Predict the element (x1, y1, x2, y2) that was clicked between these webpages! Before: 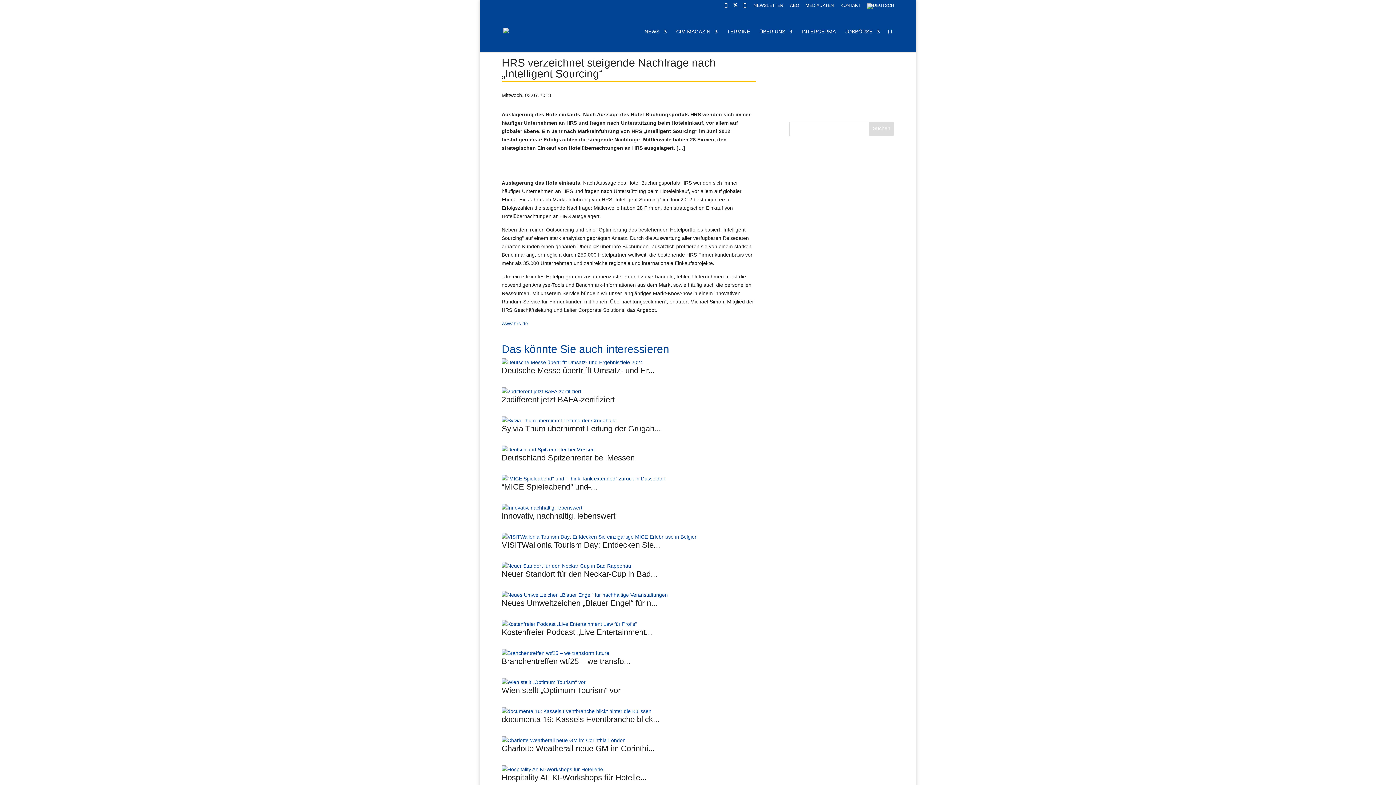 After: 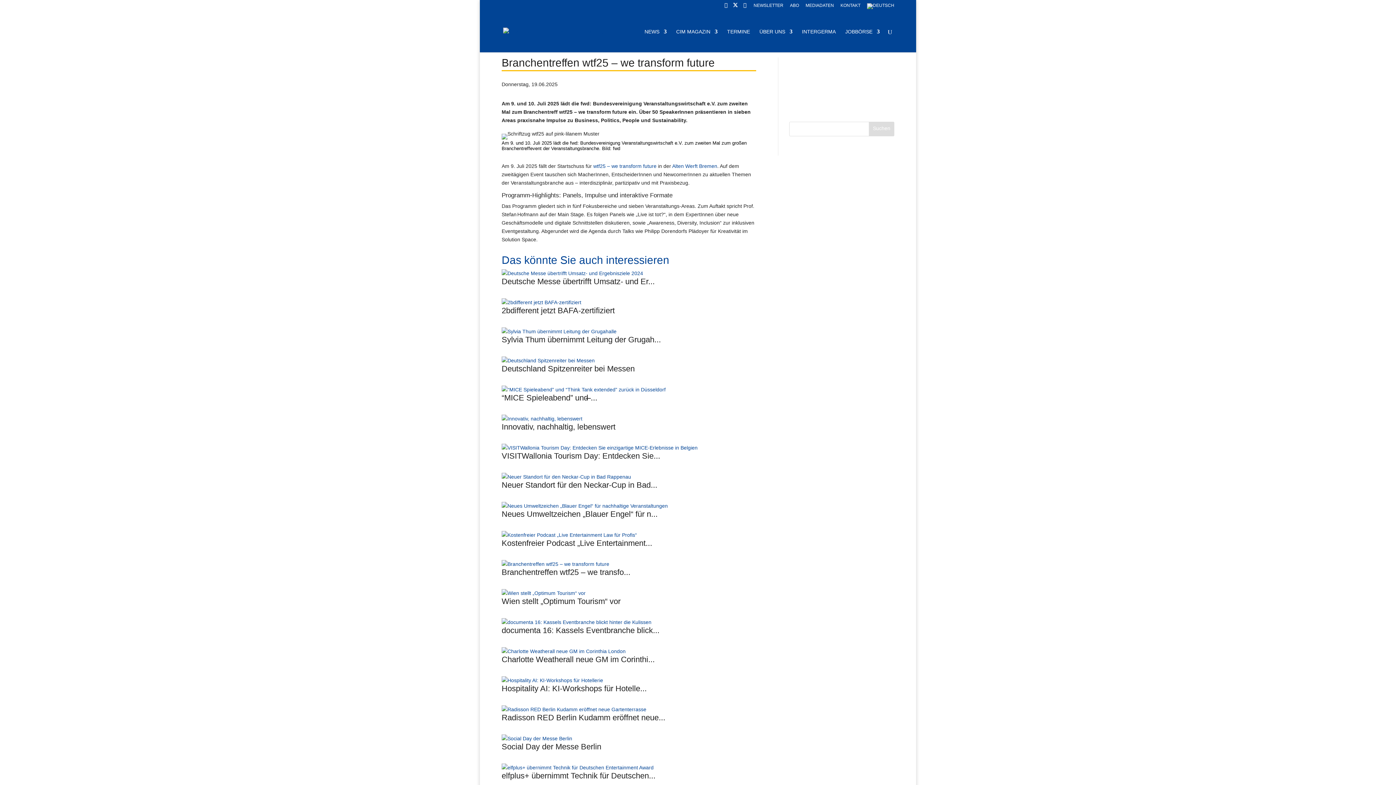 Action: bbox: (501, 657, 630, 666) label: Branchentreffen wtf25 – we transfo...